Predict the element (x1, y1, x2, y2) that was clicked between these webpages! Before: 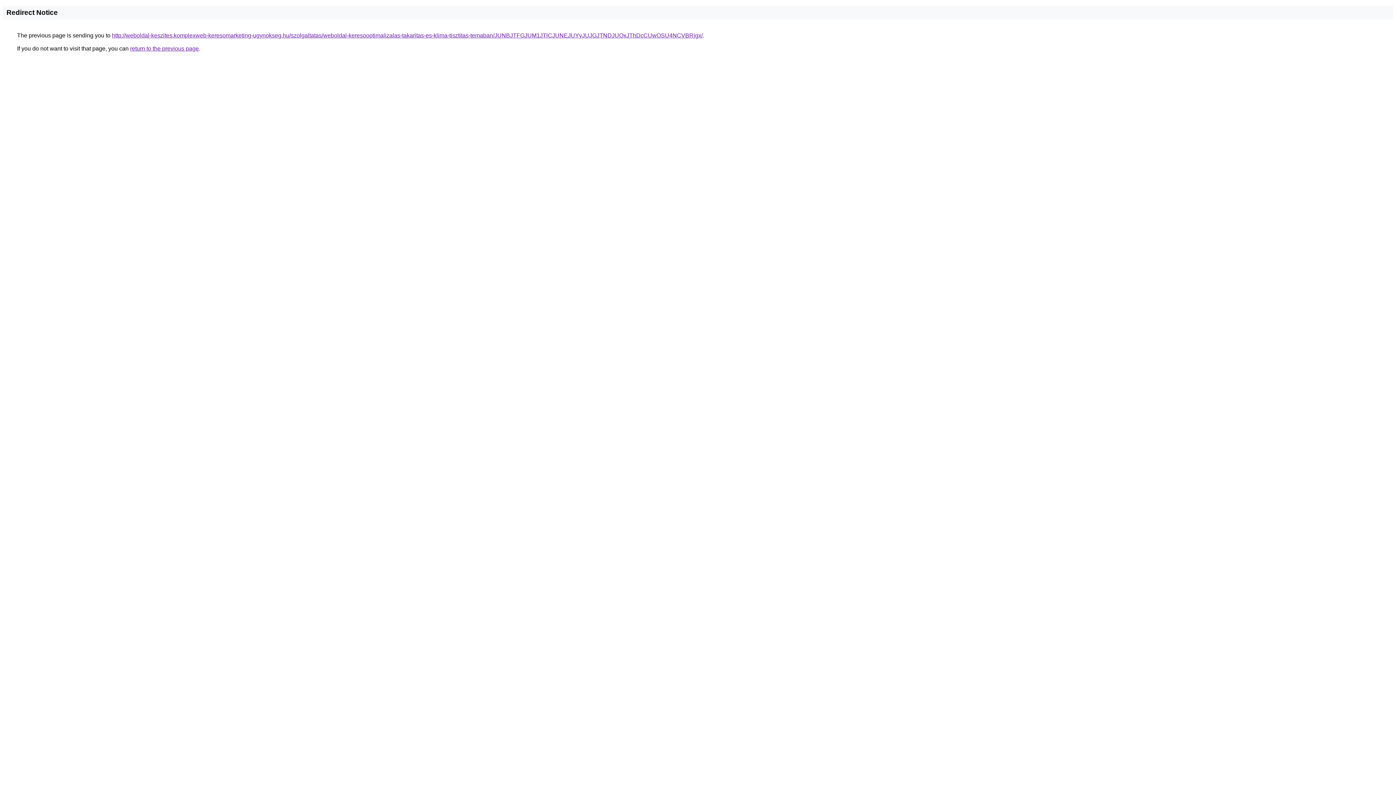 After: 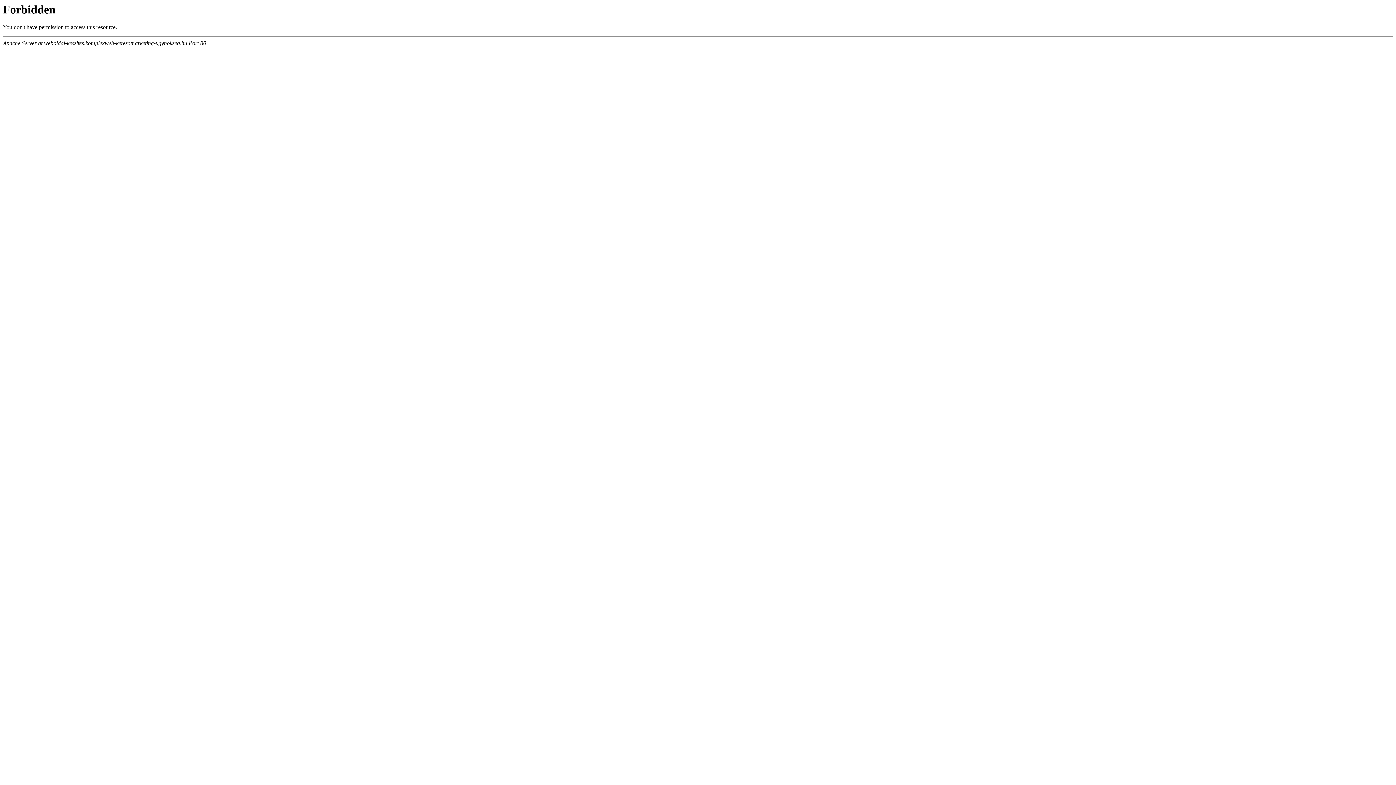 Action: label: http://weboldal-keszites.komplexweb-keresomarketing-ugynokseg.hu/szolgaltatas/weboldal-keresooptimalizalas-takaritas-es-klima-tisztitas-temaban/JUNBJTFGJUM1JTlCJUNEJUYyJUJGJTNDJUQxJThDcCUwOSU4NCVBRjgx/ bbox: (112, 32, 702, 38)